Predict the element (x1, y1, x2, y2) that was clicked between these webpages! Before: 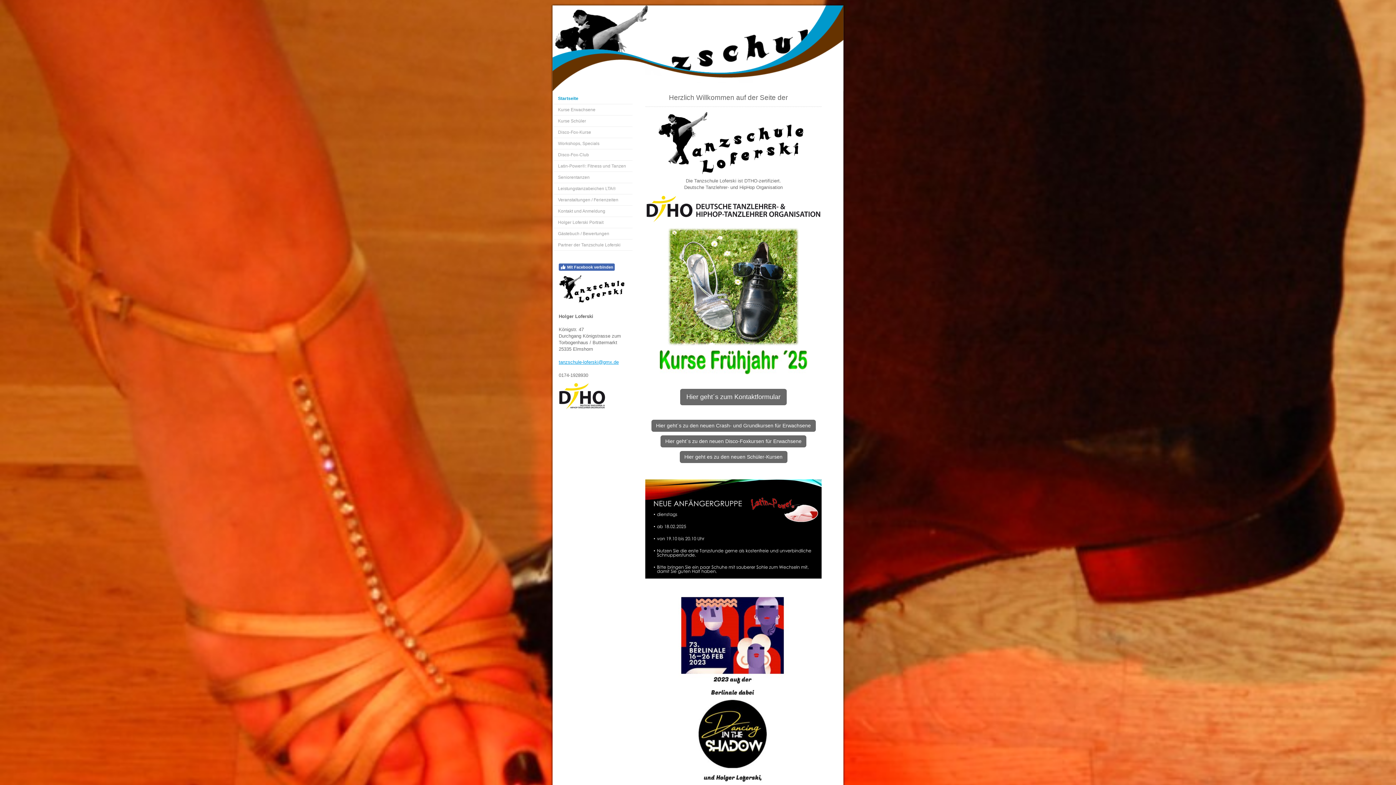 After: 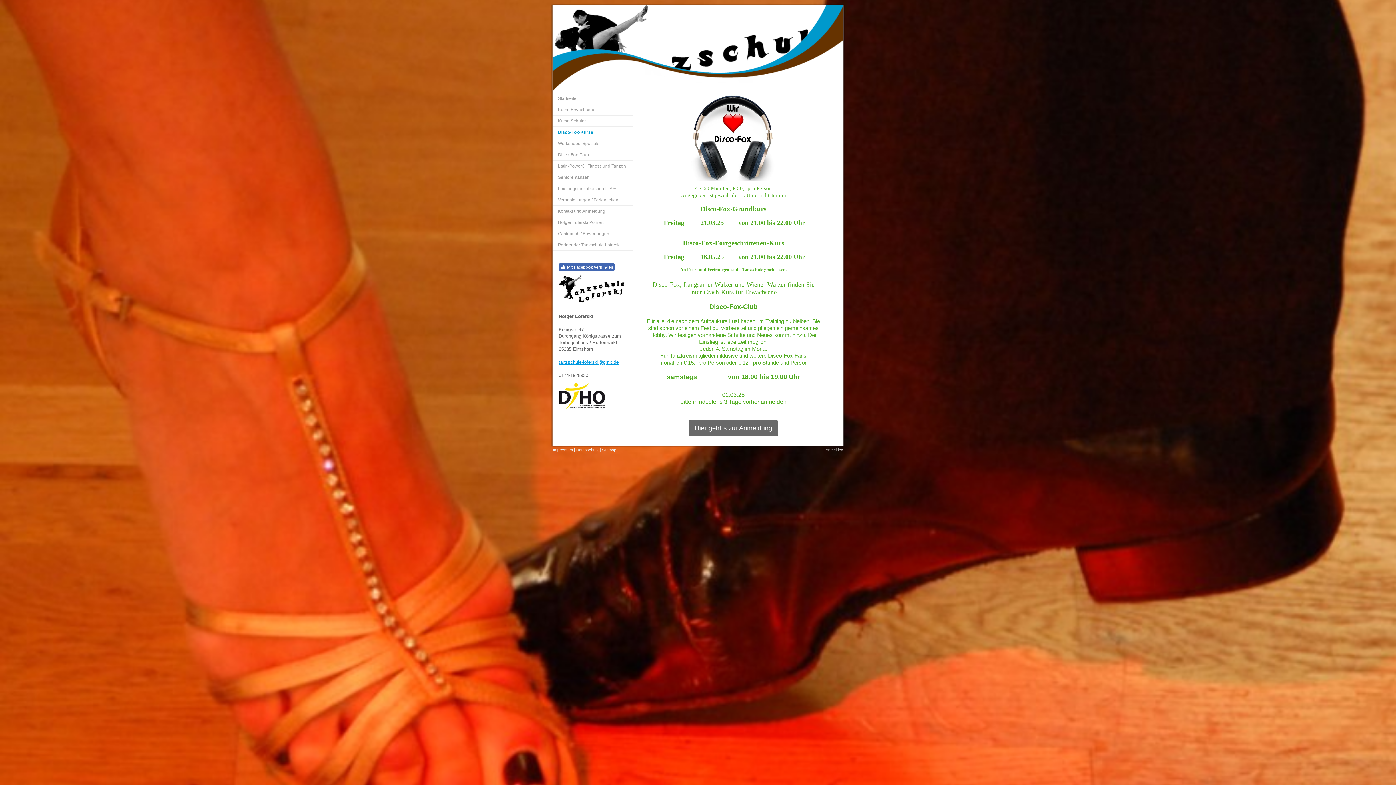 Action: label: Disco-Fox-Kurse bbox: (552, 126, 632, 138)